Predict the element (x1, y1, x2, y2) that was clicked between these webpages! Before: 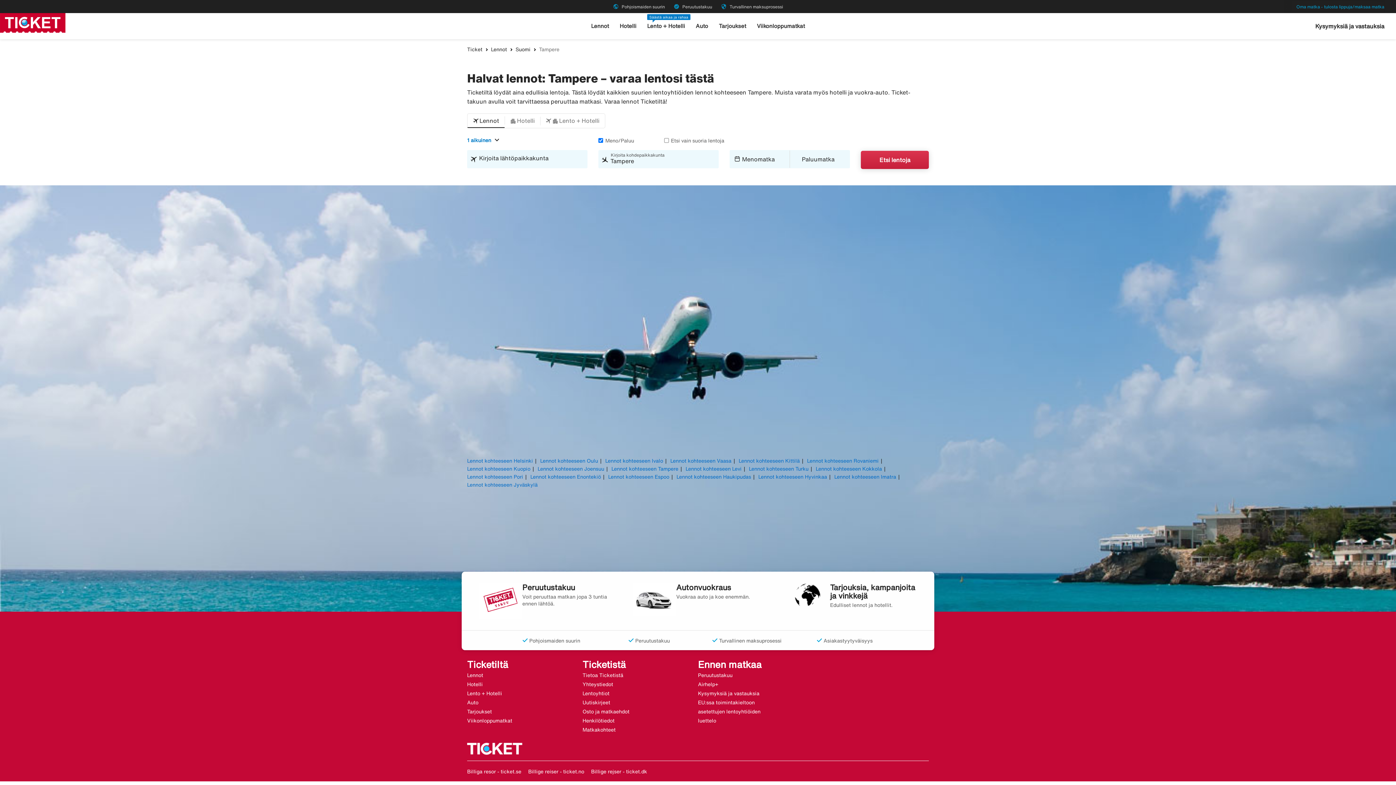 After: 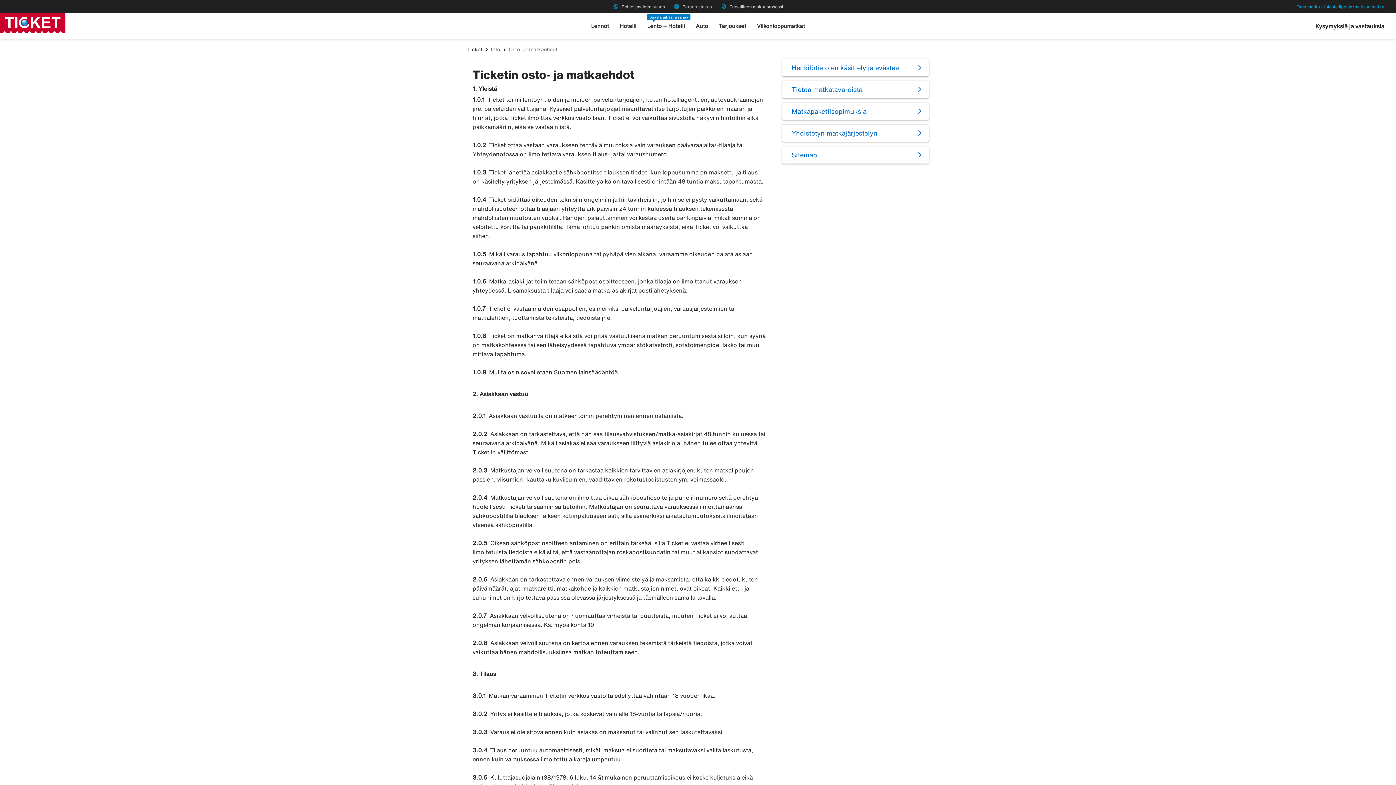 Action: label: Osto ja matkaehdot bbox: (582, 709, 629, 714)